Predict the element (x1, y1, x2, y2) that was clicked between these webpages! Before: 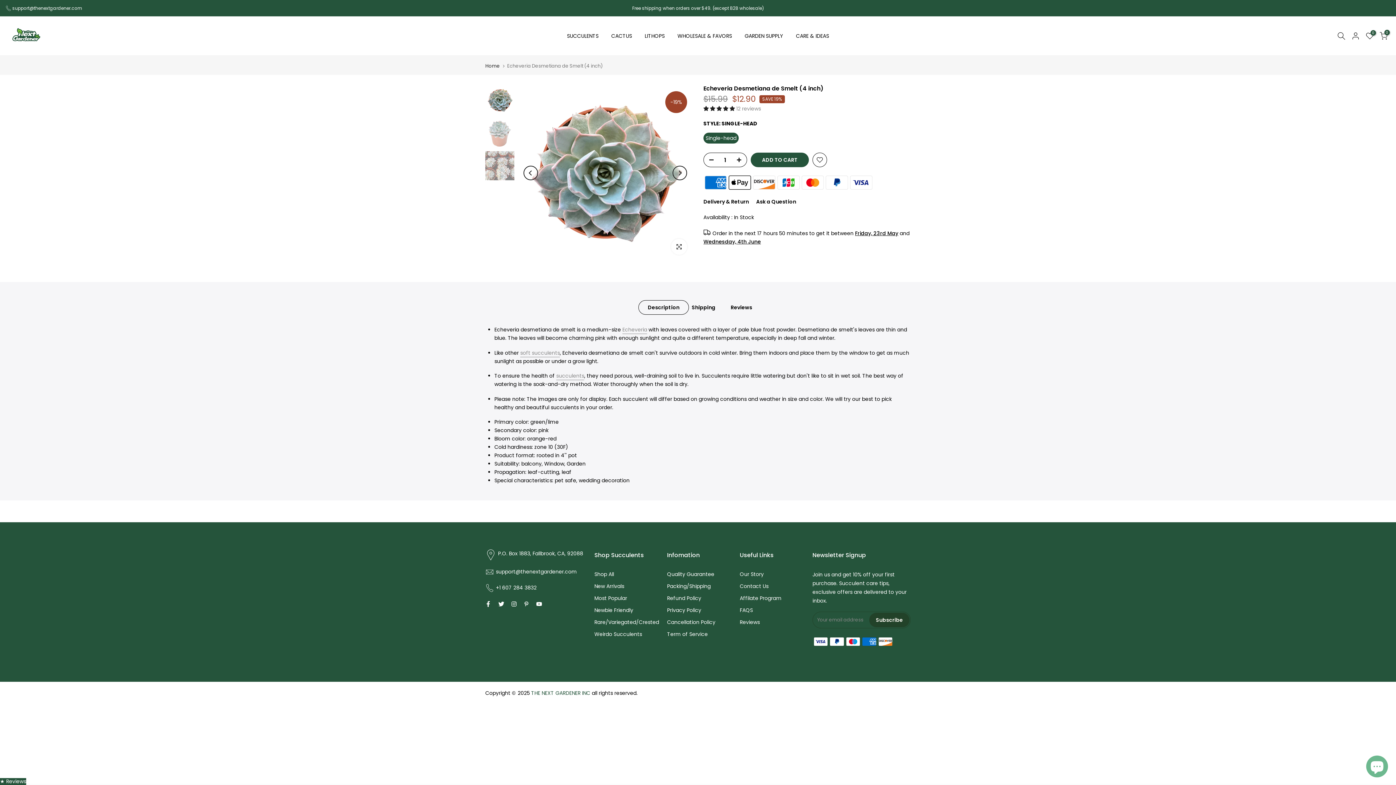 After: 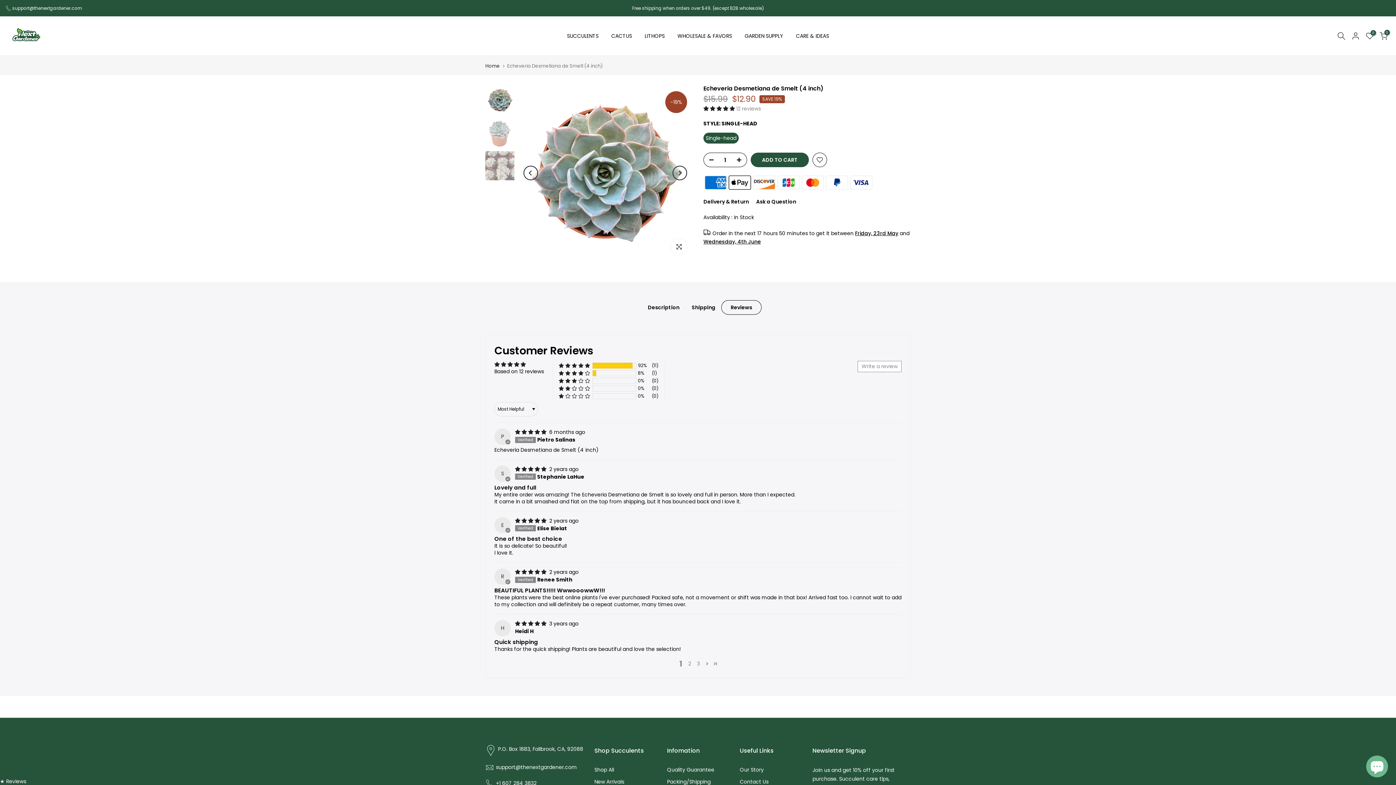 Action: bbox: (721, 300, 761, 314) label: Reviews